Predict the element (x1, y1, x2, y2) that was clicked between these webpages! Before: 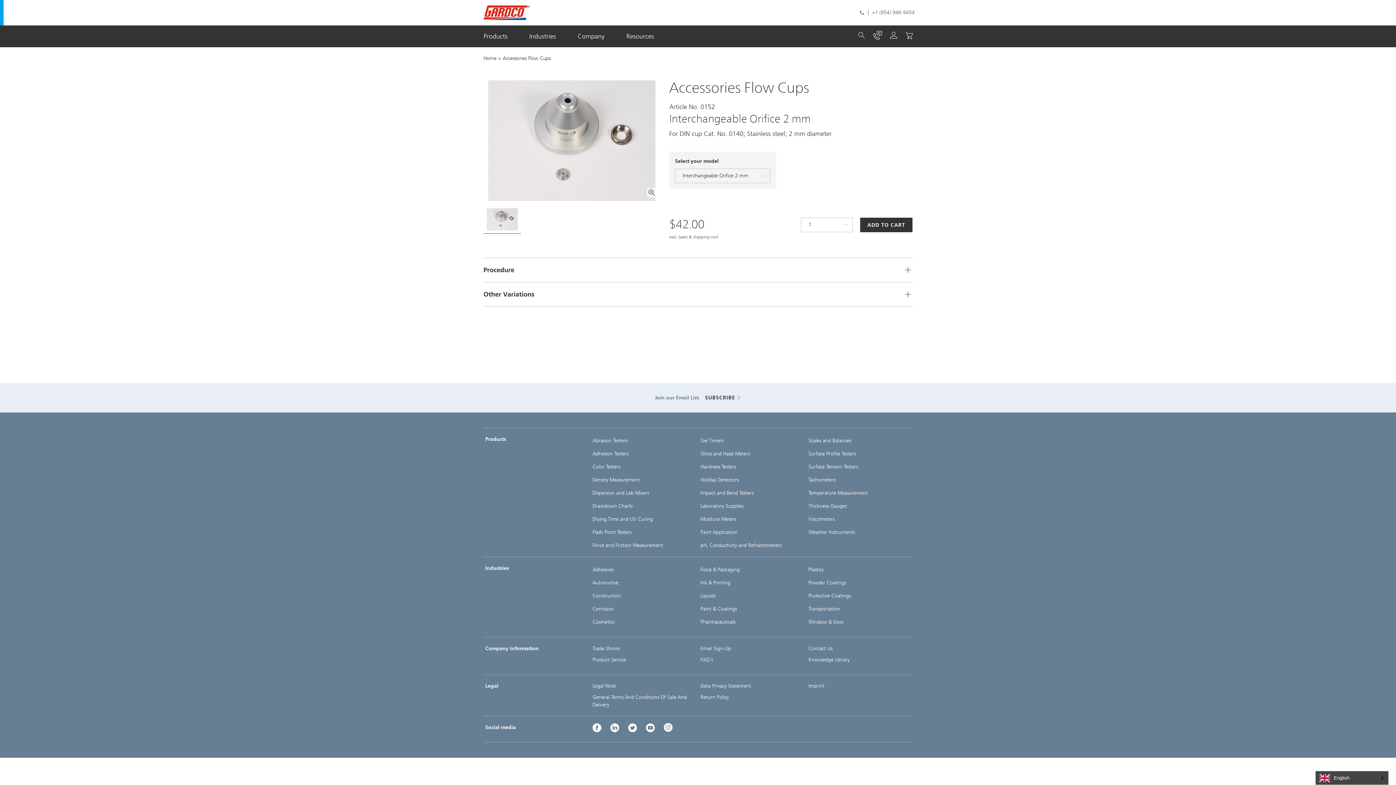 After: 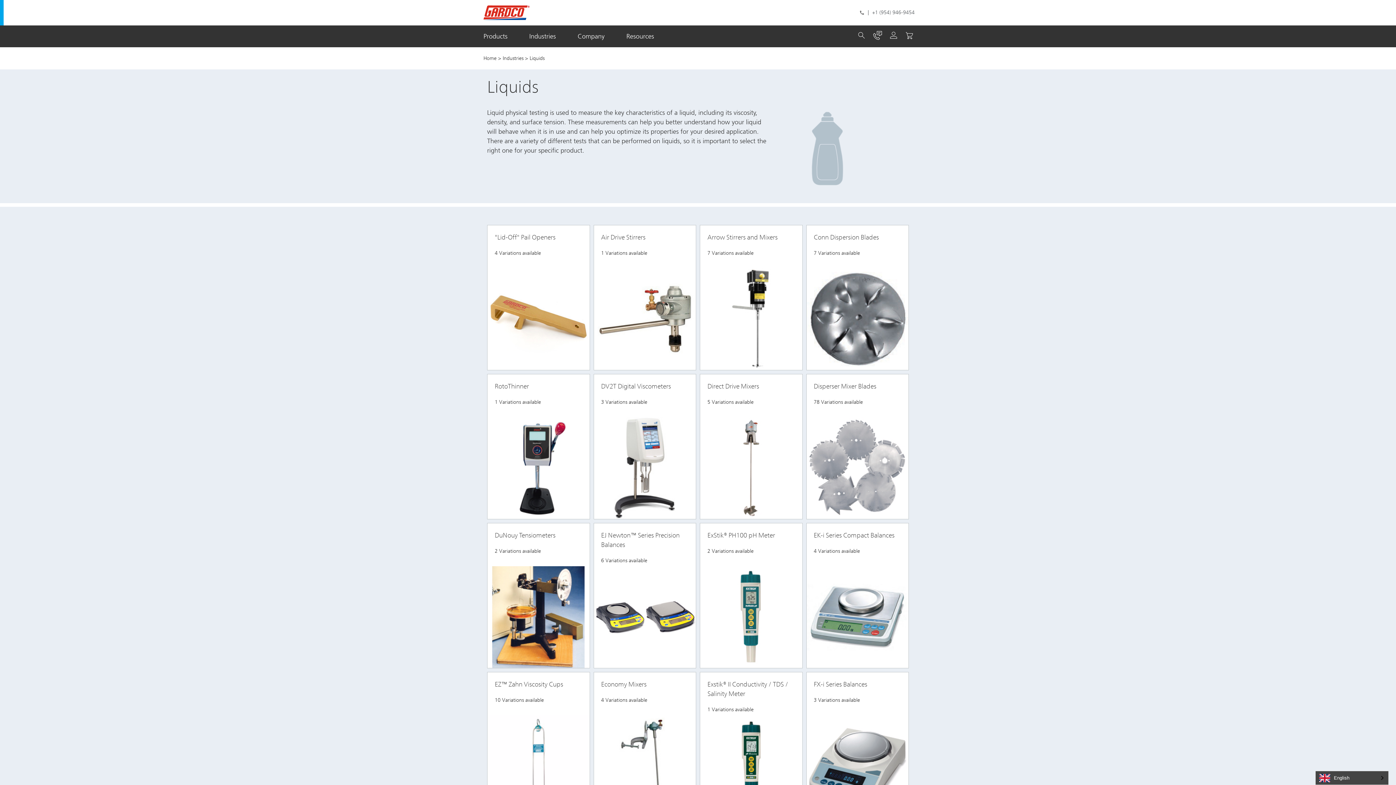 Action: label: Liquids bbox: (700, 593, 715, 599)